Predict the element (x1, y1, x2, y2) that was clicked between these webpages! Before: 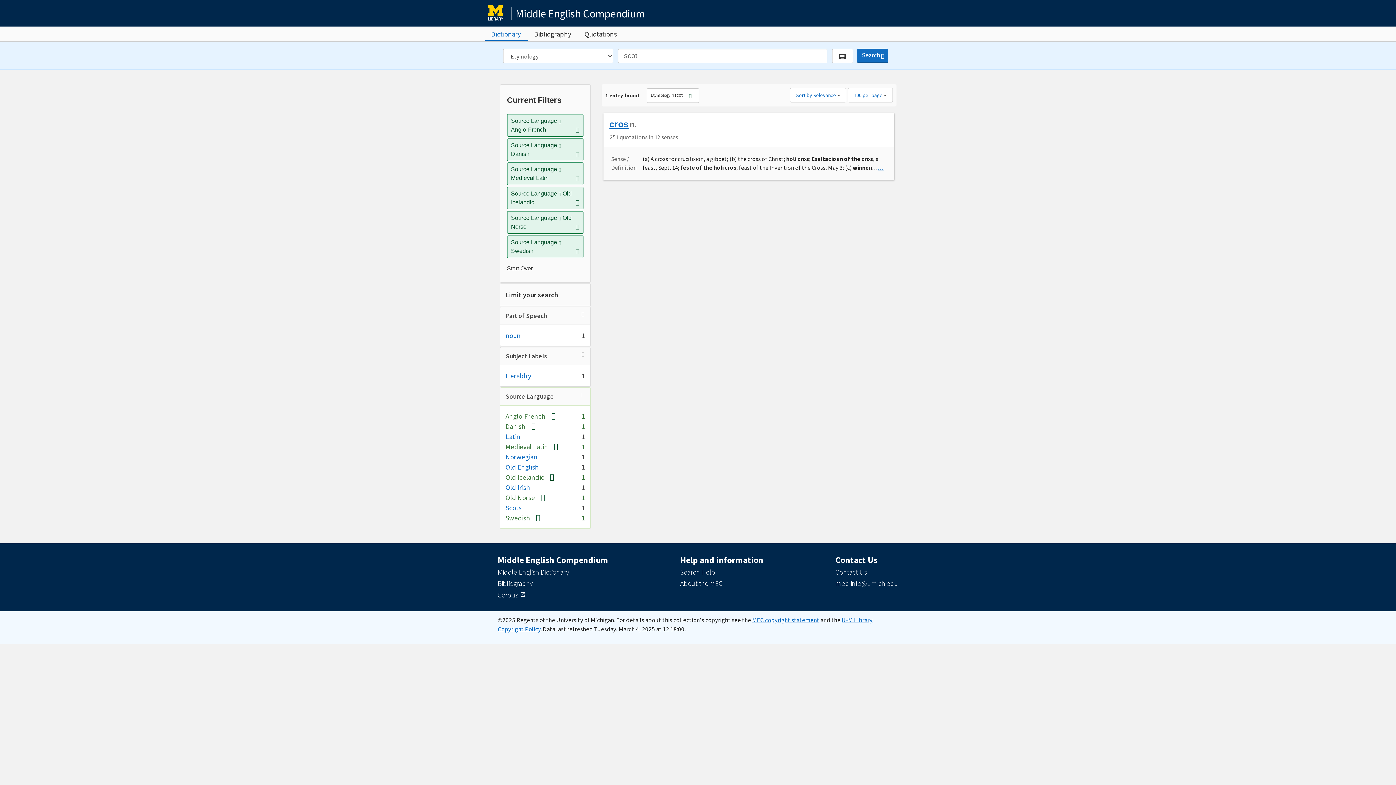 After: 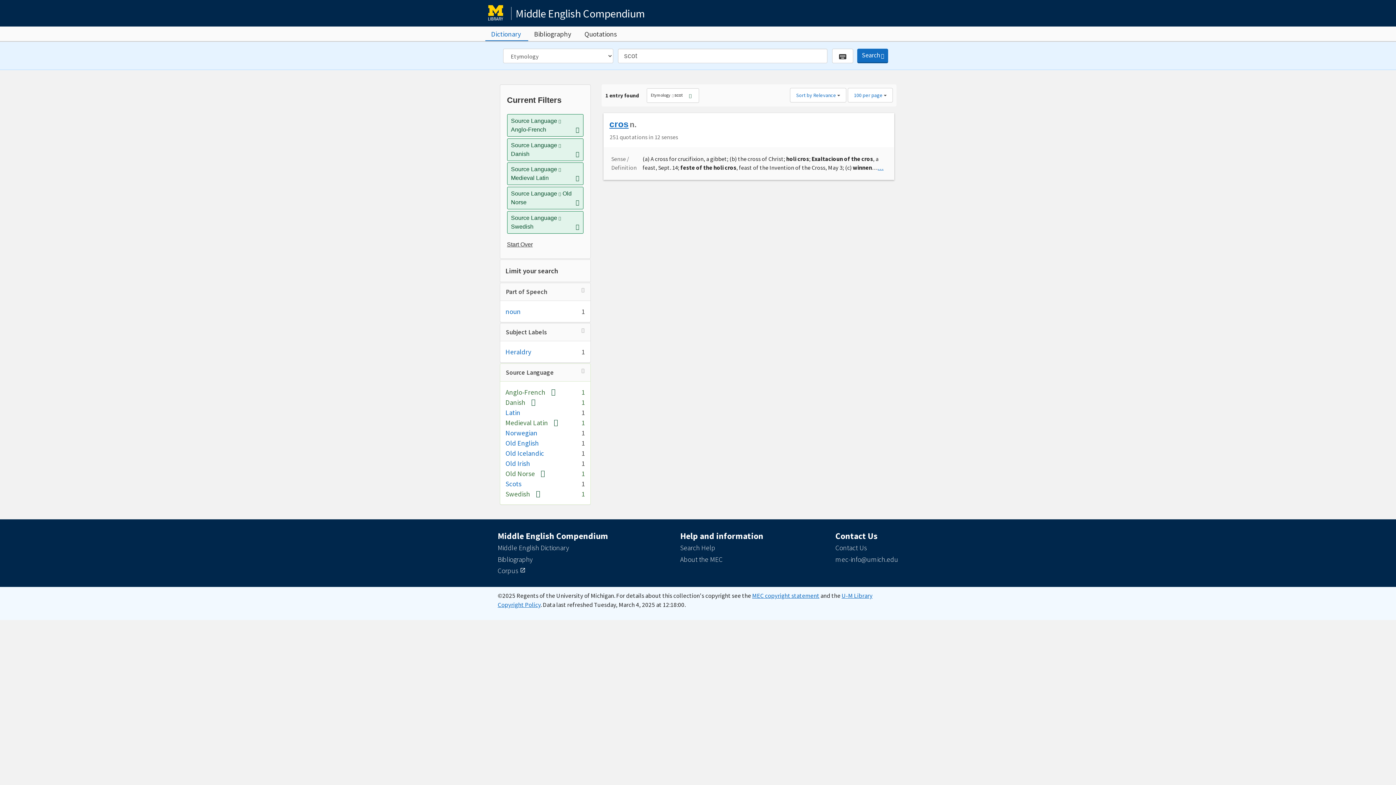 Action: label: Remove constraint Source Language: Old Icelandic bbox: (575, 198, 579, 206)